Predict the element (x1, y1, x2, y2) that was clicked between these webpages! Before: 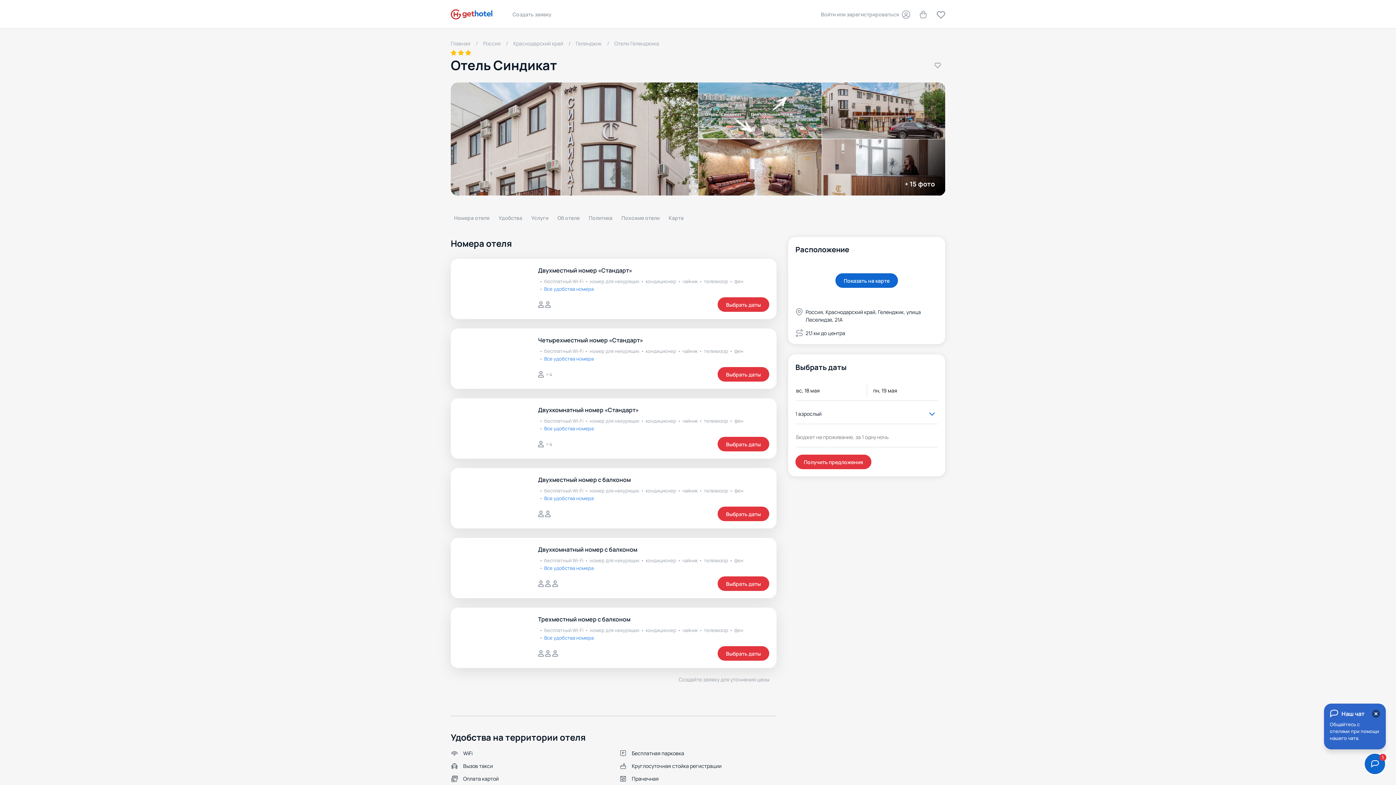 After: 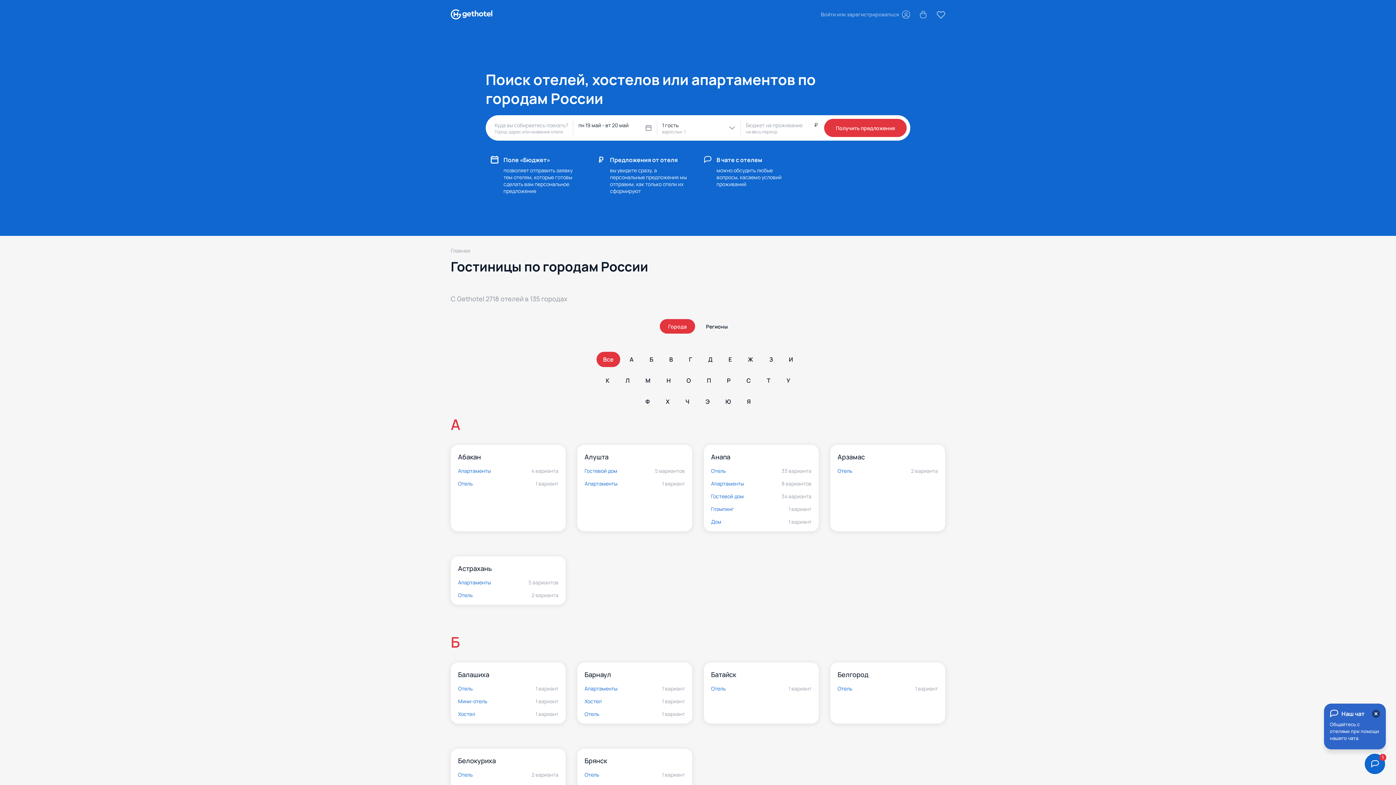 Action: label: Россия bbox: (483, 40, 500, 46)